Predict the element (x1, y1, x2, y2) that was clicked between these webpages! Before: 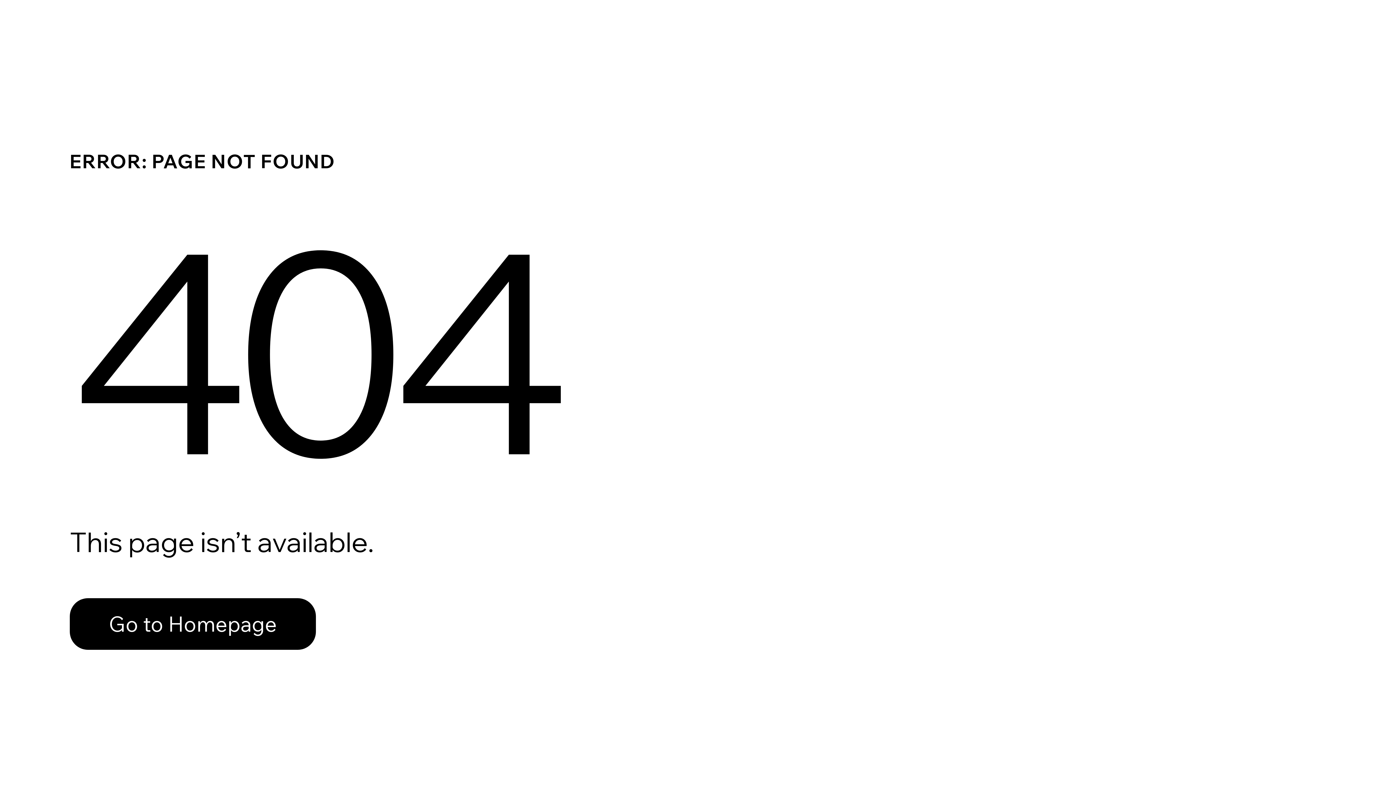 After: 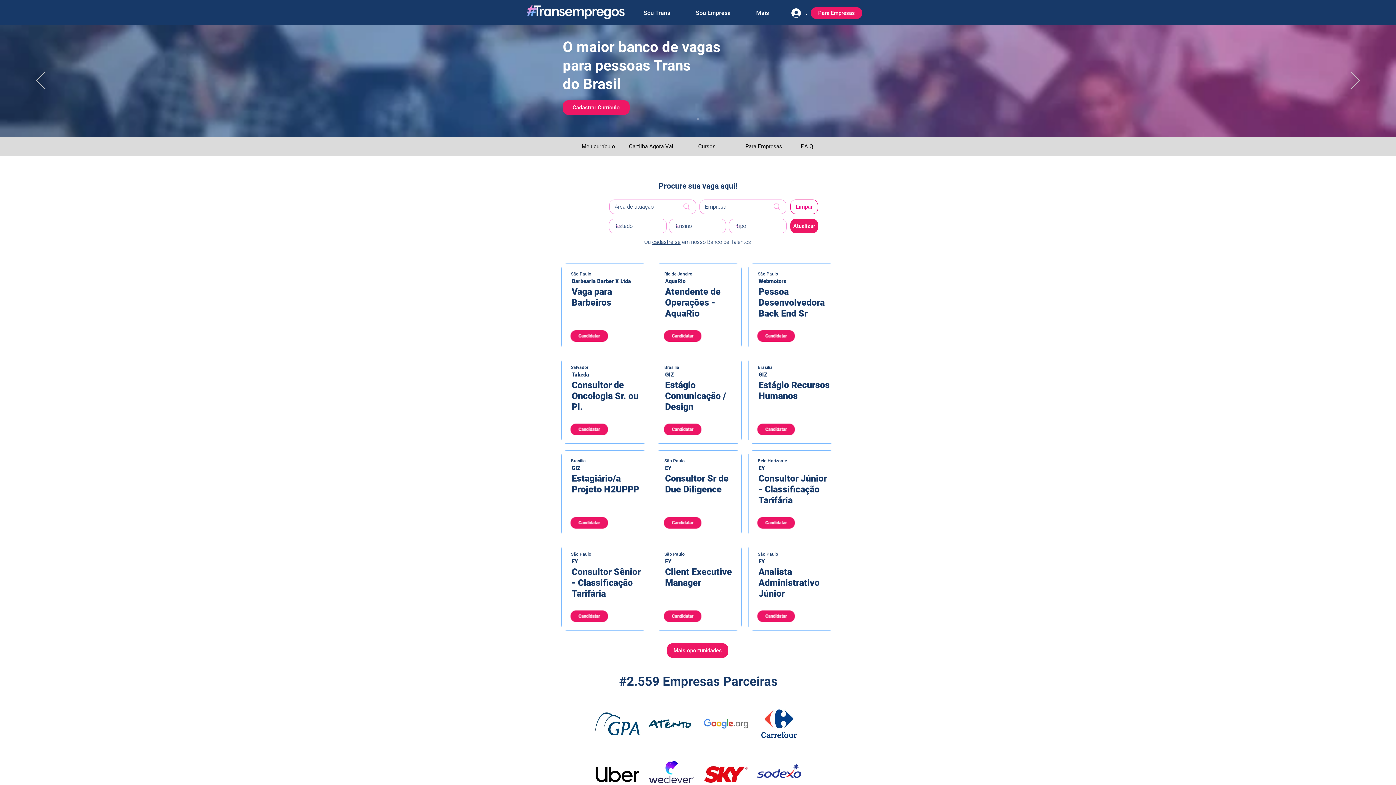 Action: bbox: (69, 598, 316, 650) label: Go to Homepage